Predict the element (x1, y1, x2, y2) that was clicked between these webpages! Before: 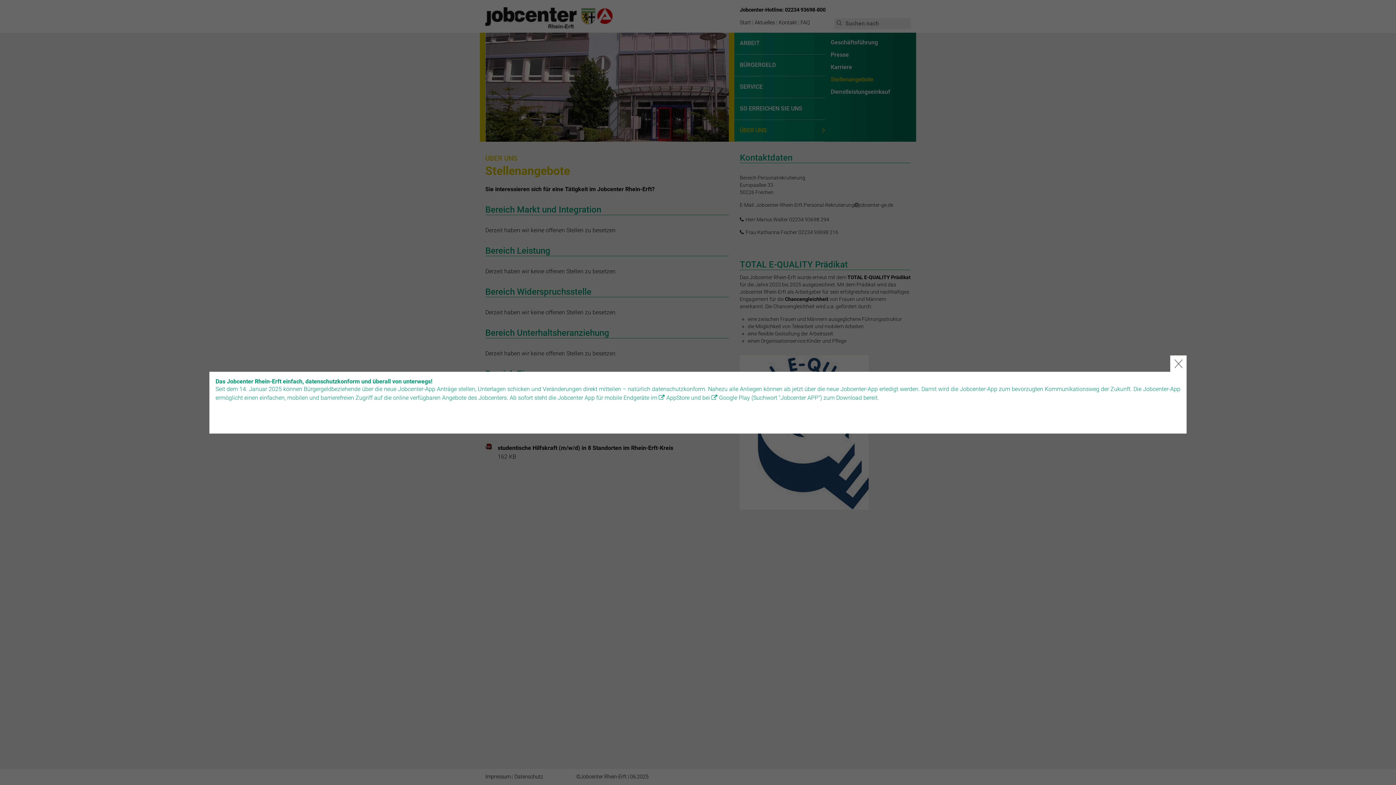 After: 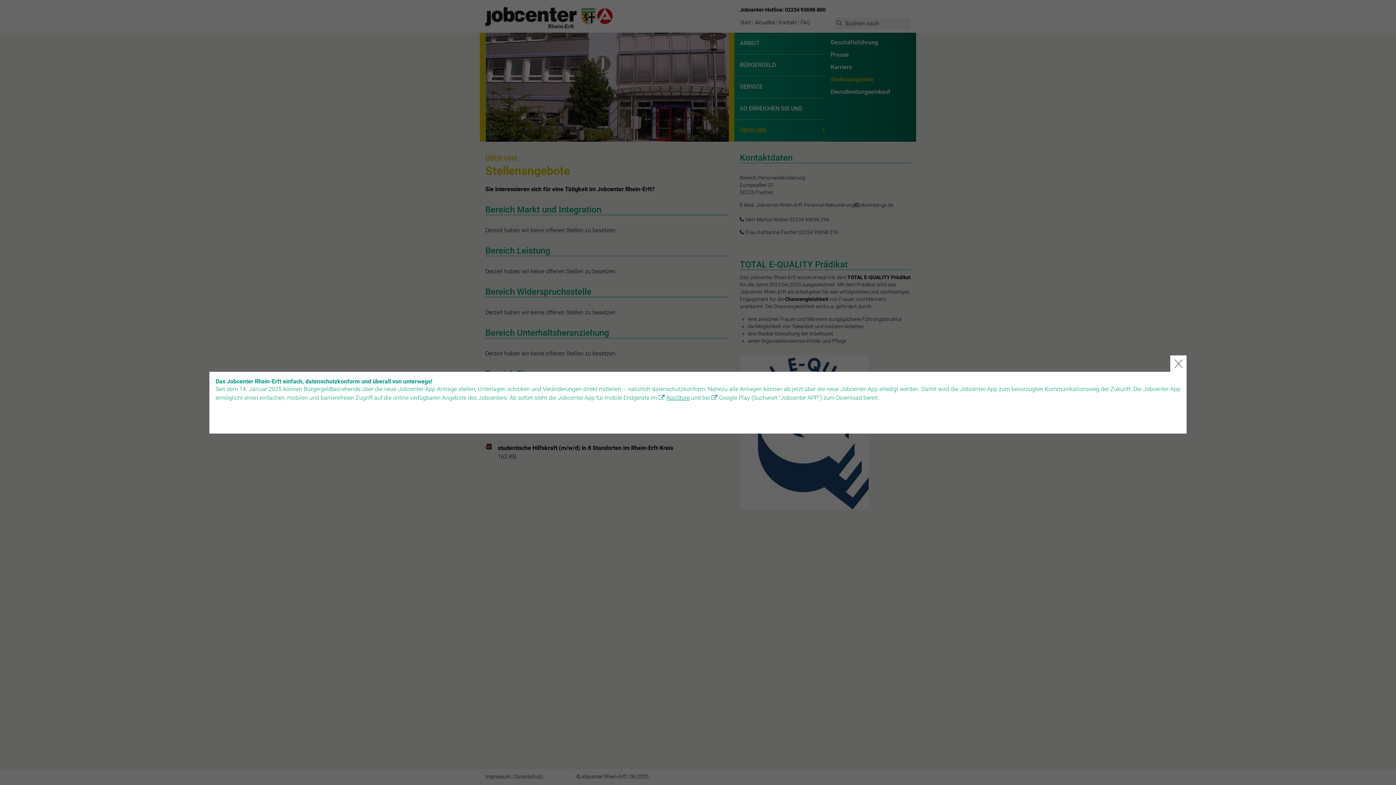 Action: label: AppStore bbox: (658, 393, 689, 402)